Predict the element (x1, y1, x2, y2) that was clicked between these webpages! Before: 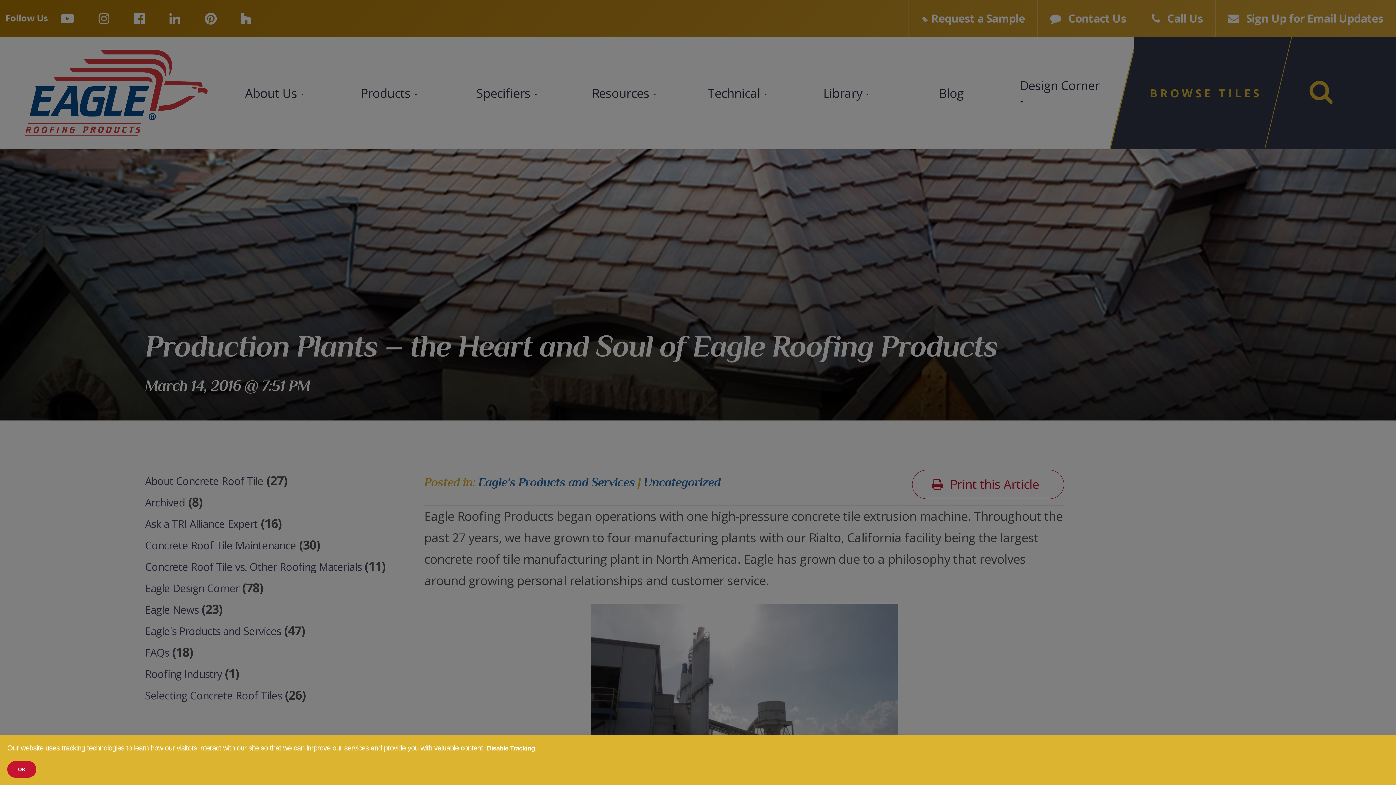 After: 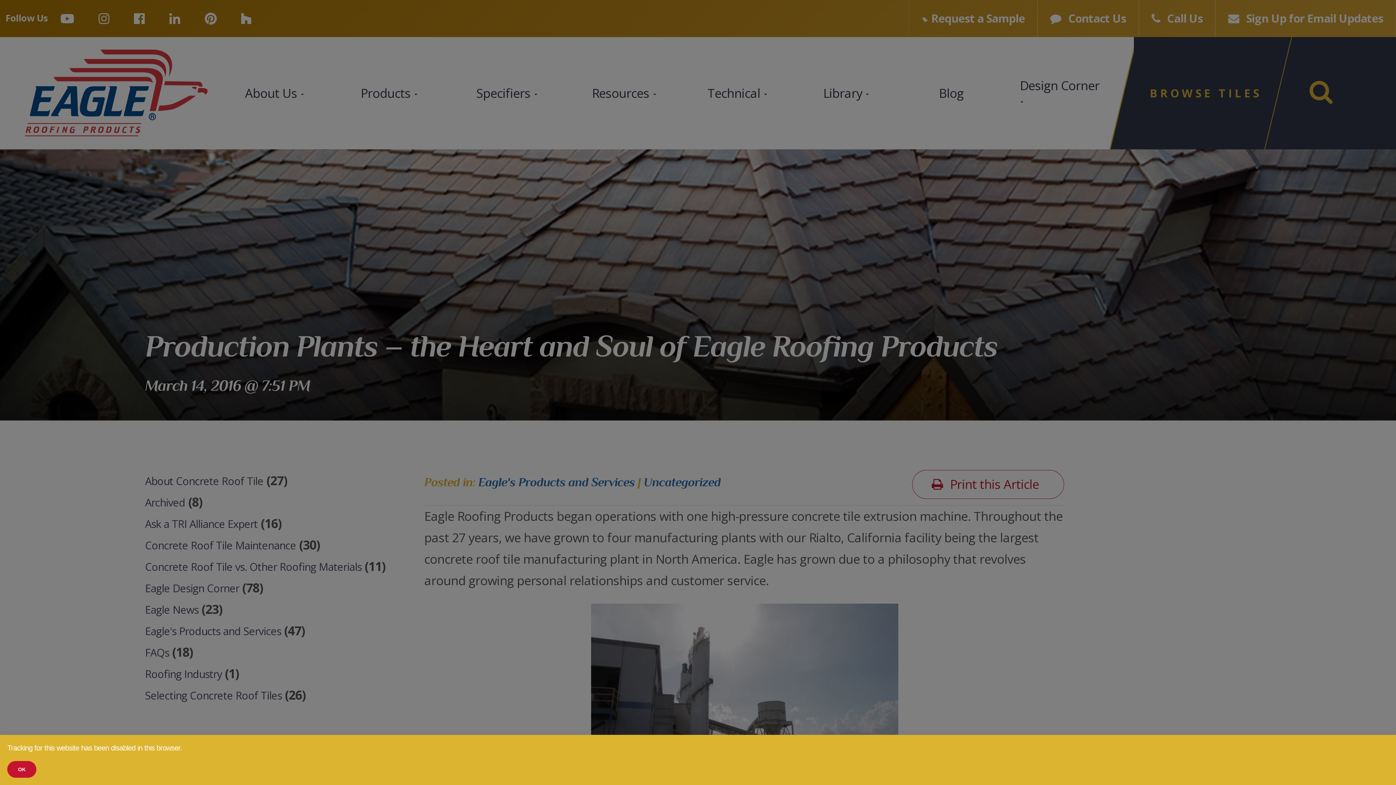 Action: bbox: (486, 745, 535, 752) label: Disable Tracking